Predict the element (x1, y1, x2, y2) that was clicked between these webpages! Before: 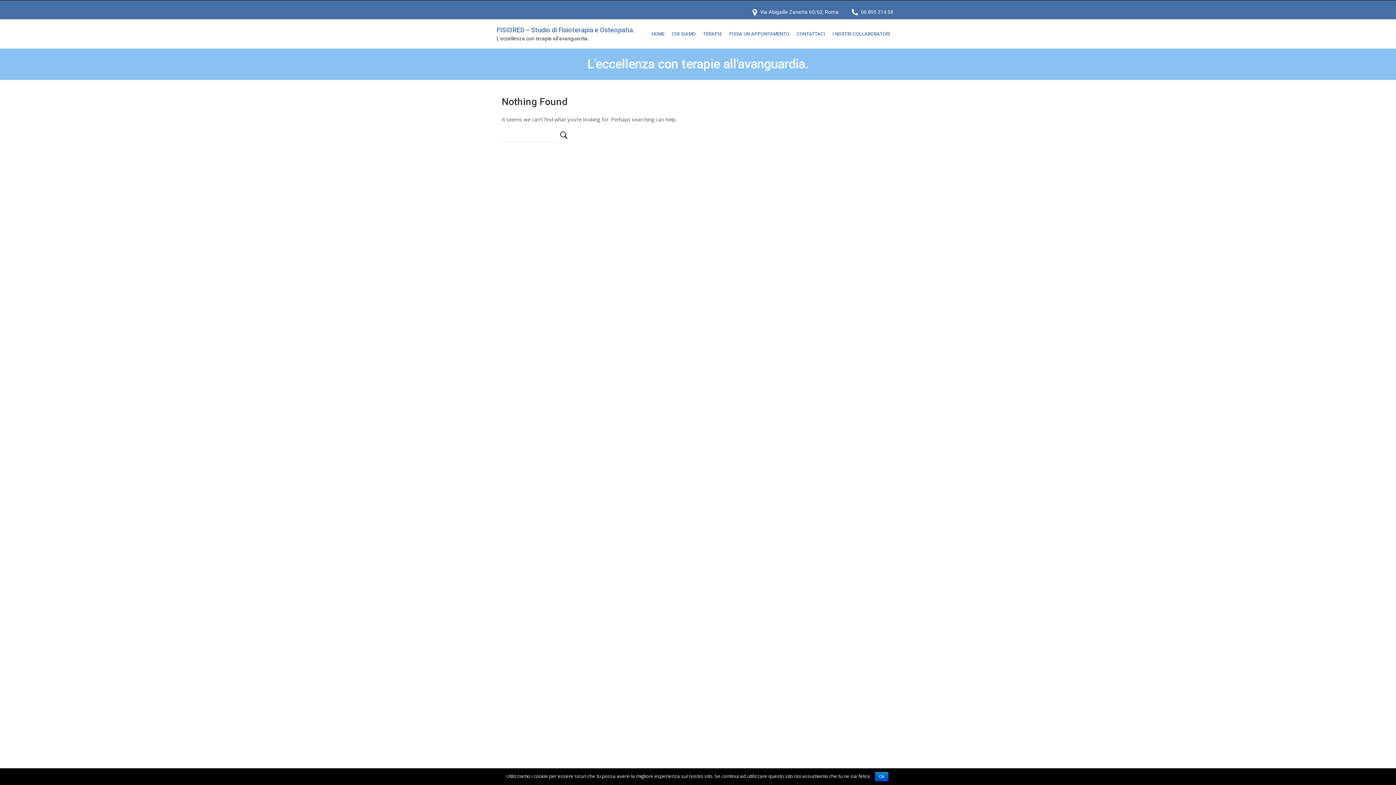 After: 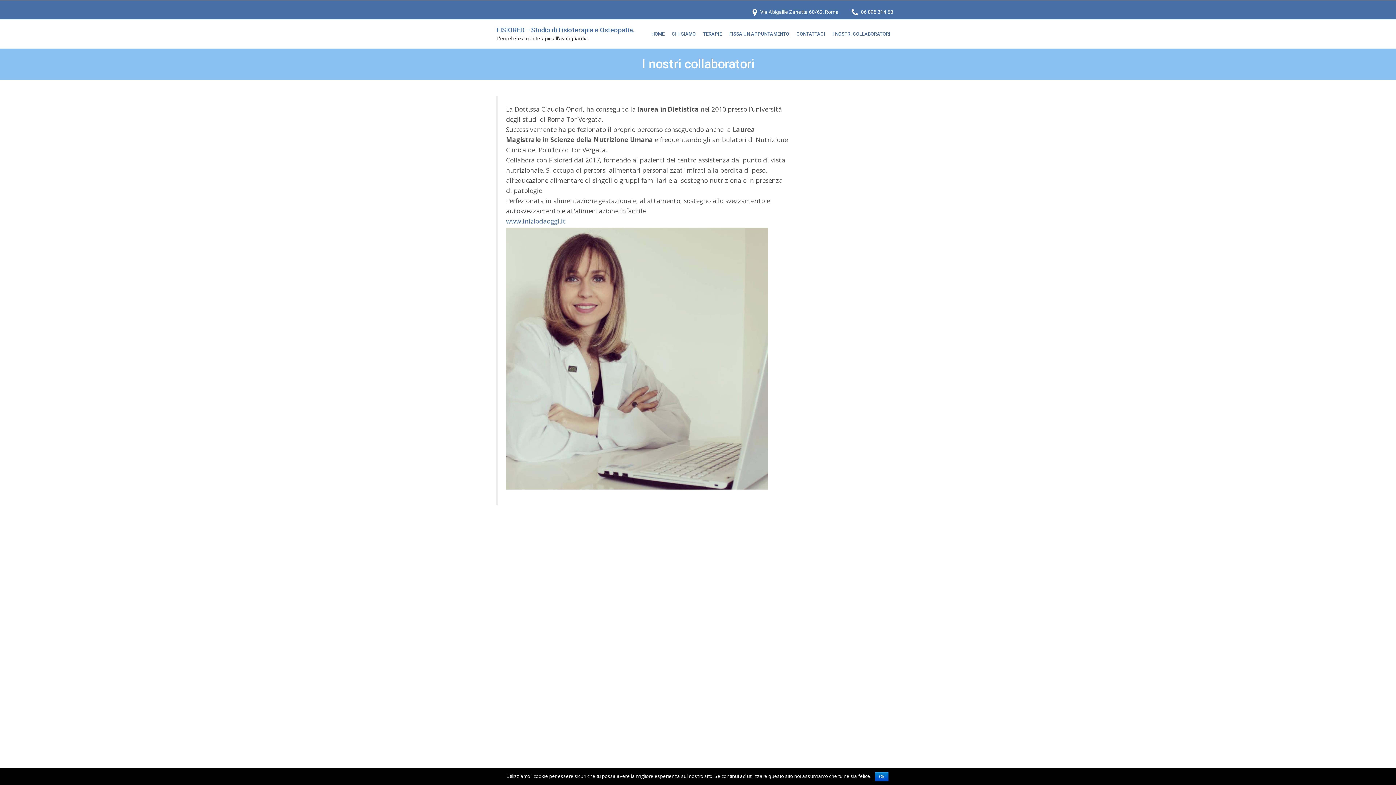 Action: label: I NOSTRI COLLABORATORI bbox: (829, 20, 894, 43)